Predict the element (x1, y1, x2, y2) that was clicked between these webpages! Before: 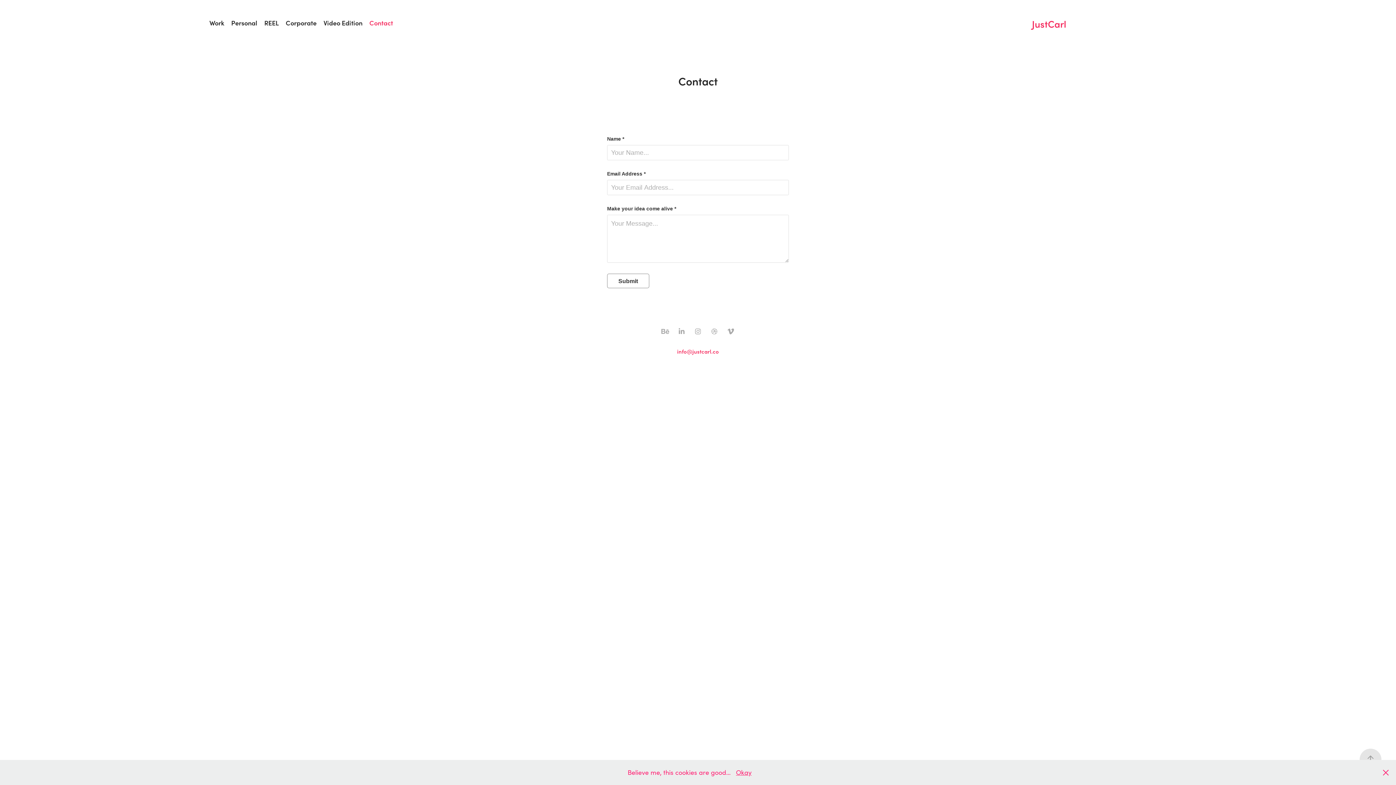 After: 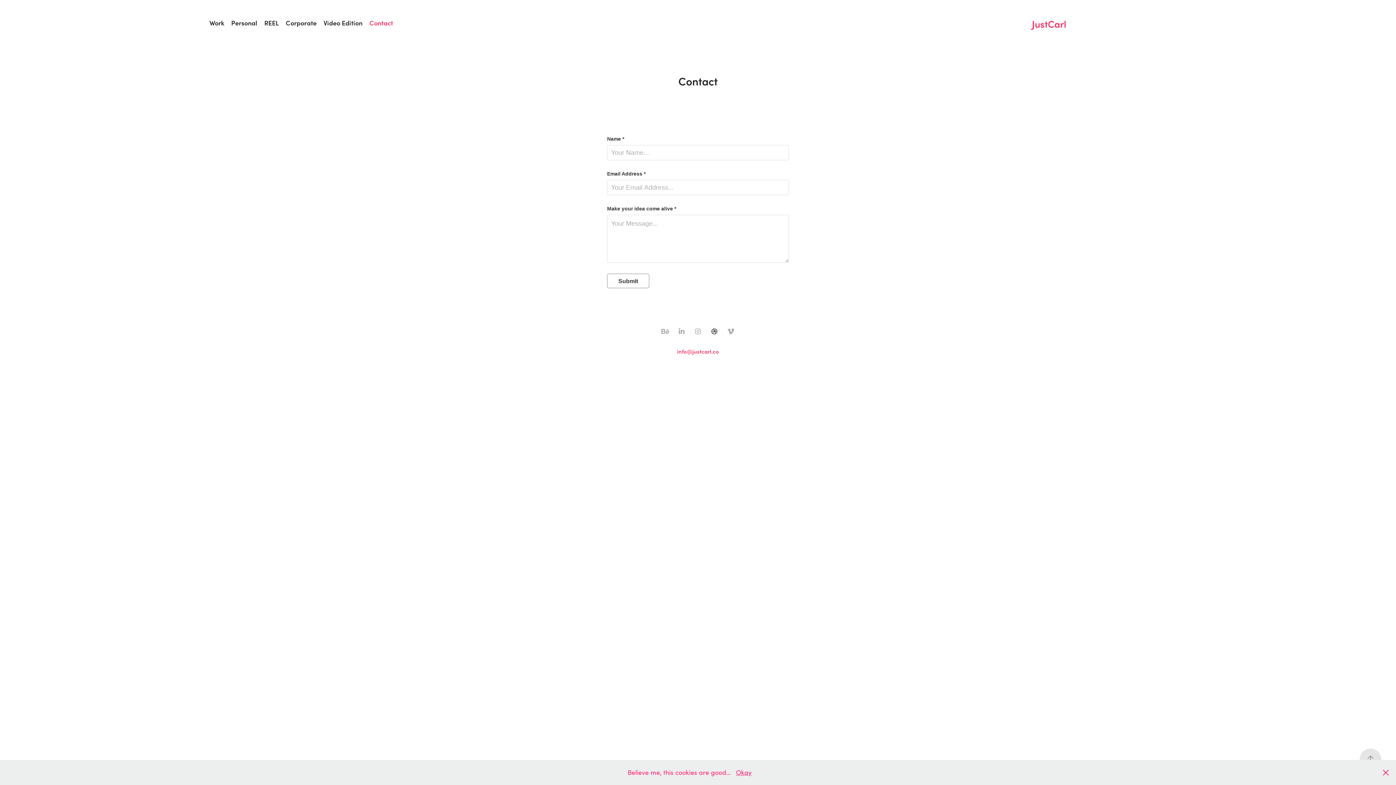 Action: bbox: (709, 326, 720, 337)